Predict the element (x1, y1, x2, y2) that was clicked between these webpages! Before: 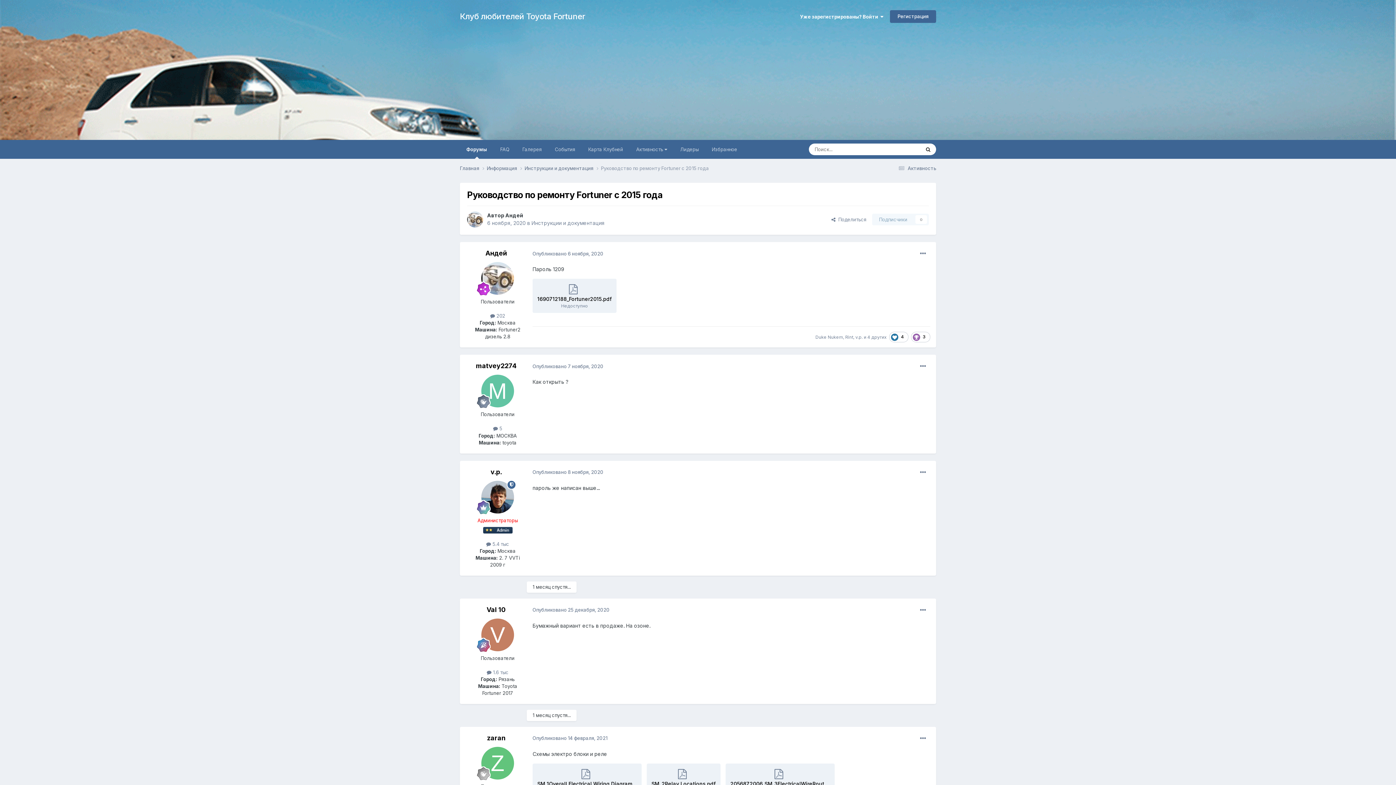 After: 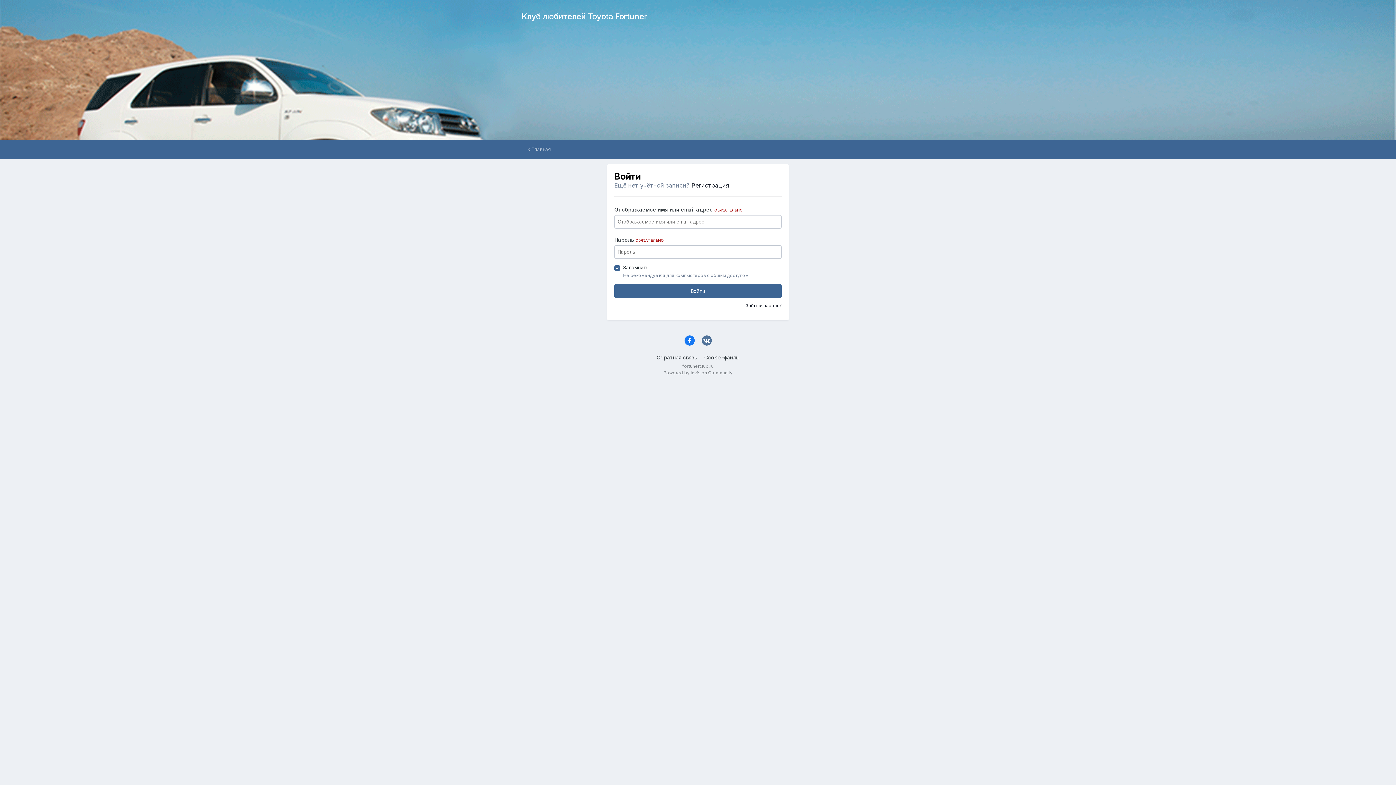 Action: bbox: (872, 213, 929, 225) label: Подписчики
0